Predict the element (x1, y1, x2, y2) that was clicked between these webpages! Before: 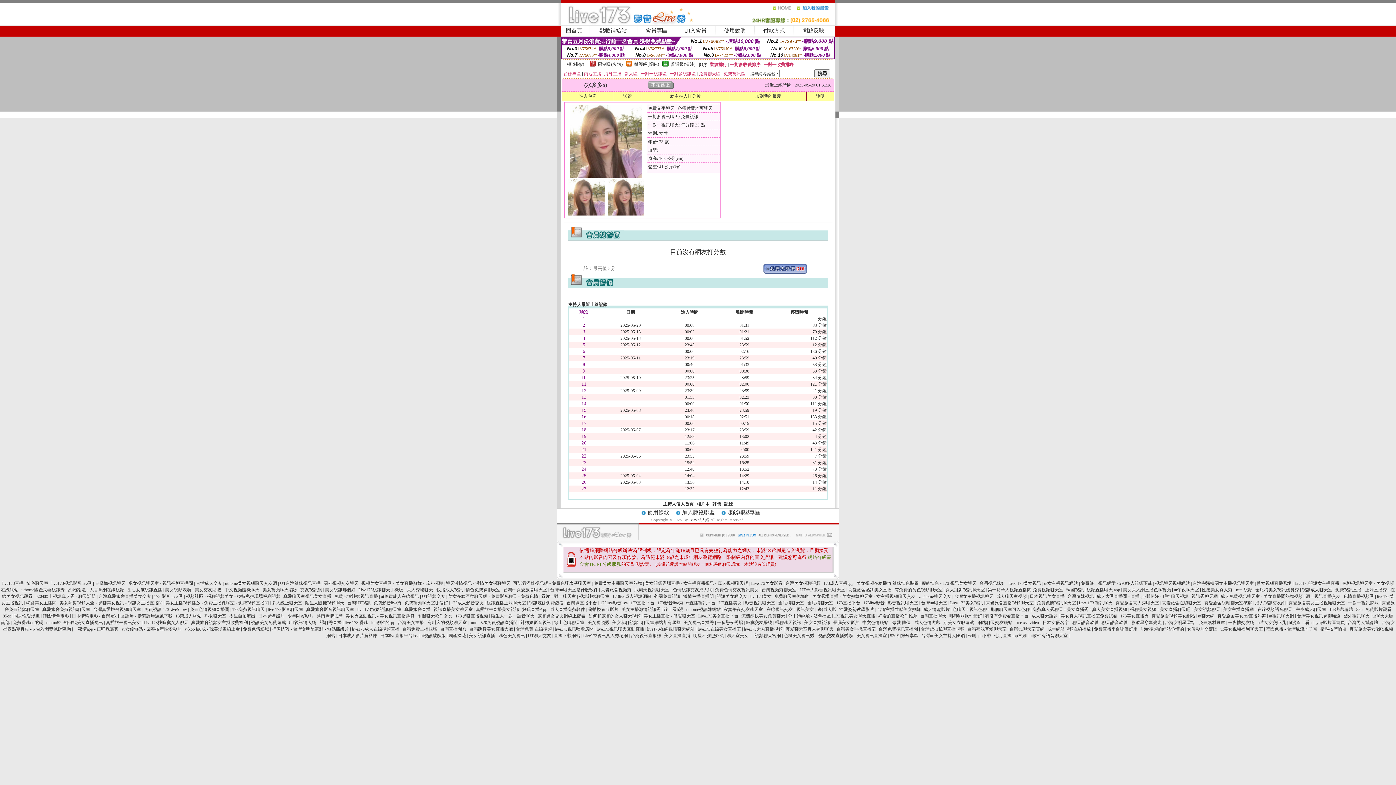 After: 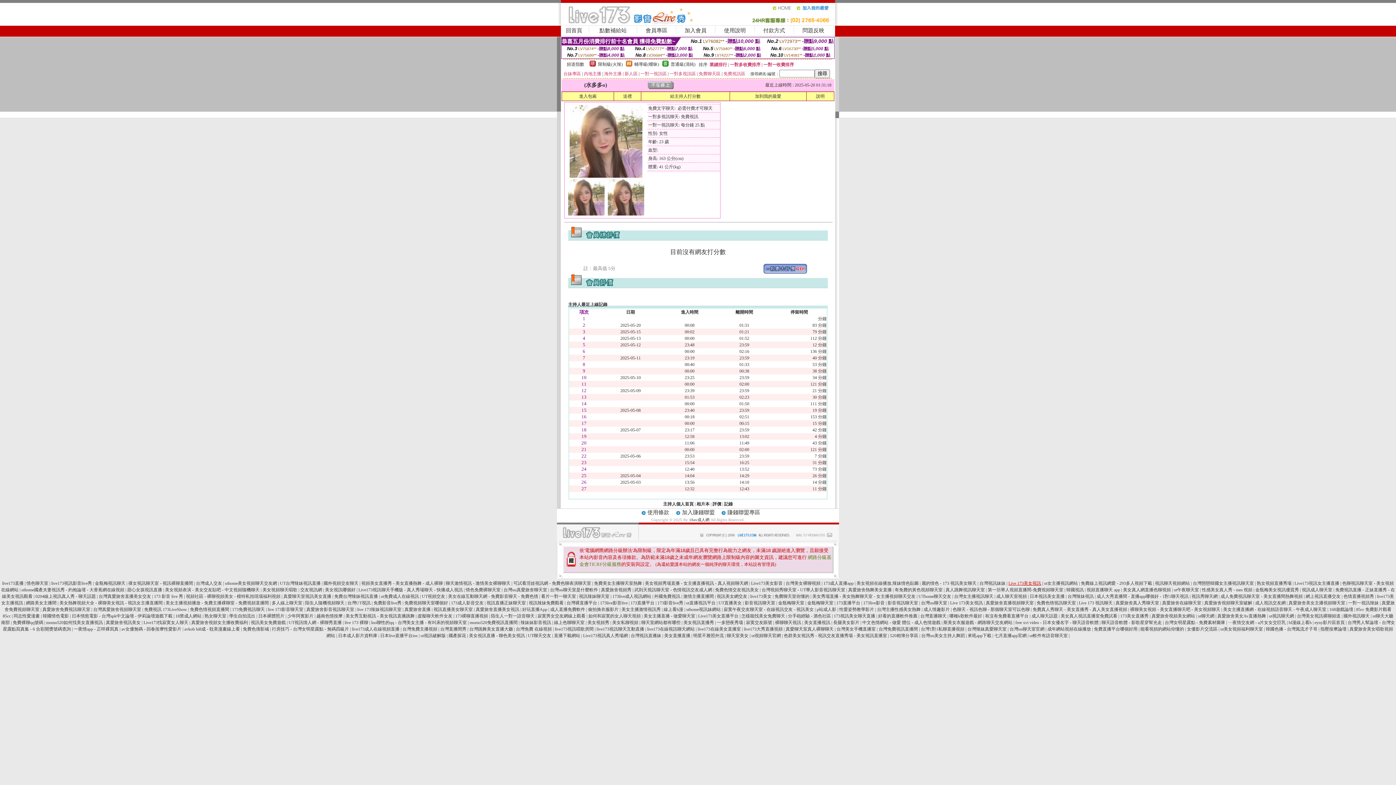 Action: label: Live 173美女視訊 bbox: (1008, 581, 1041, 586)